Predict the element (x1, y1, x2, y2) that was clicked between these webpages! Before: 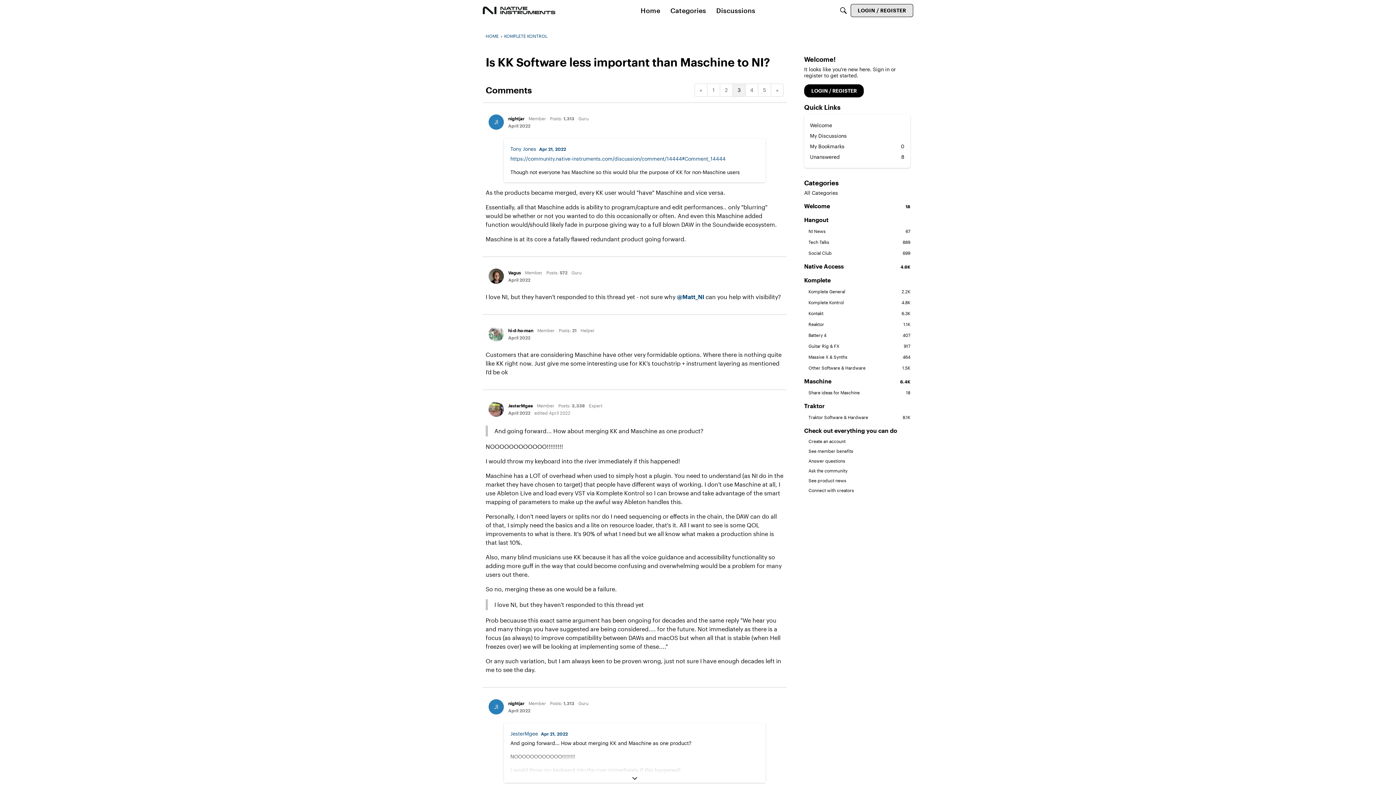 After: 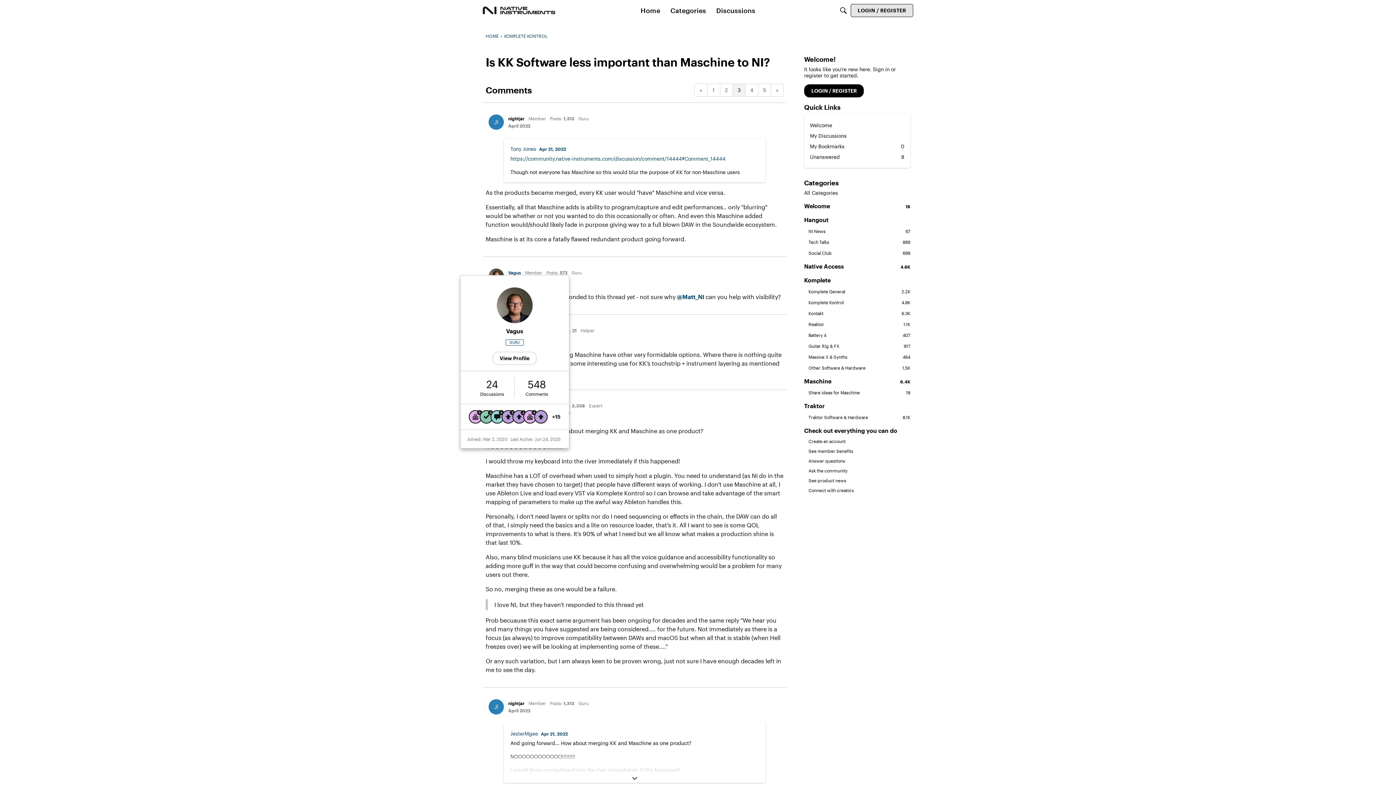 Action: bbox: (508, 270, 521, 275) label: Vagus